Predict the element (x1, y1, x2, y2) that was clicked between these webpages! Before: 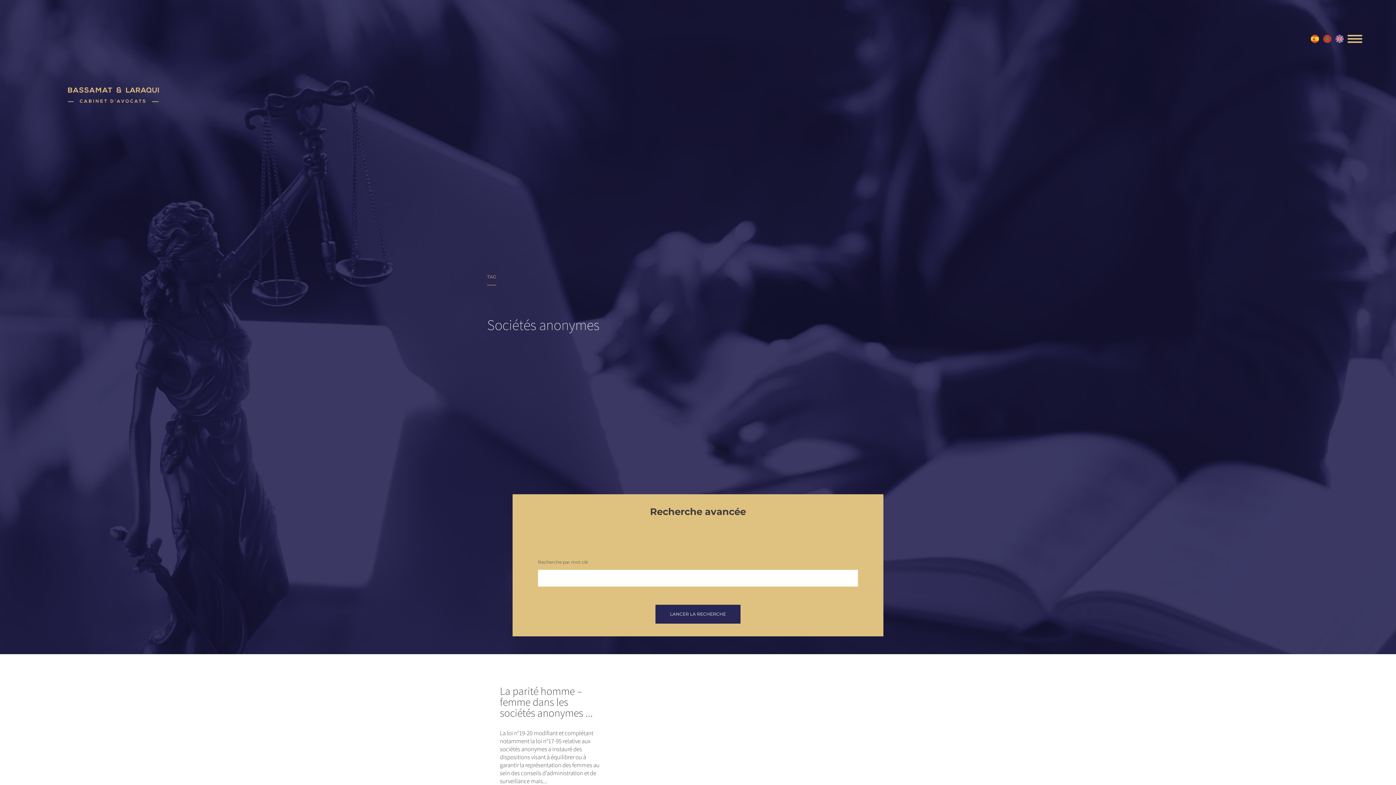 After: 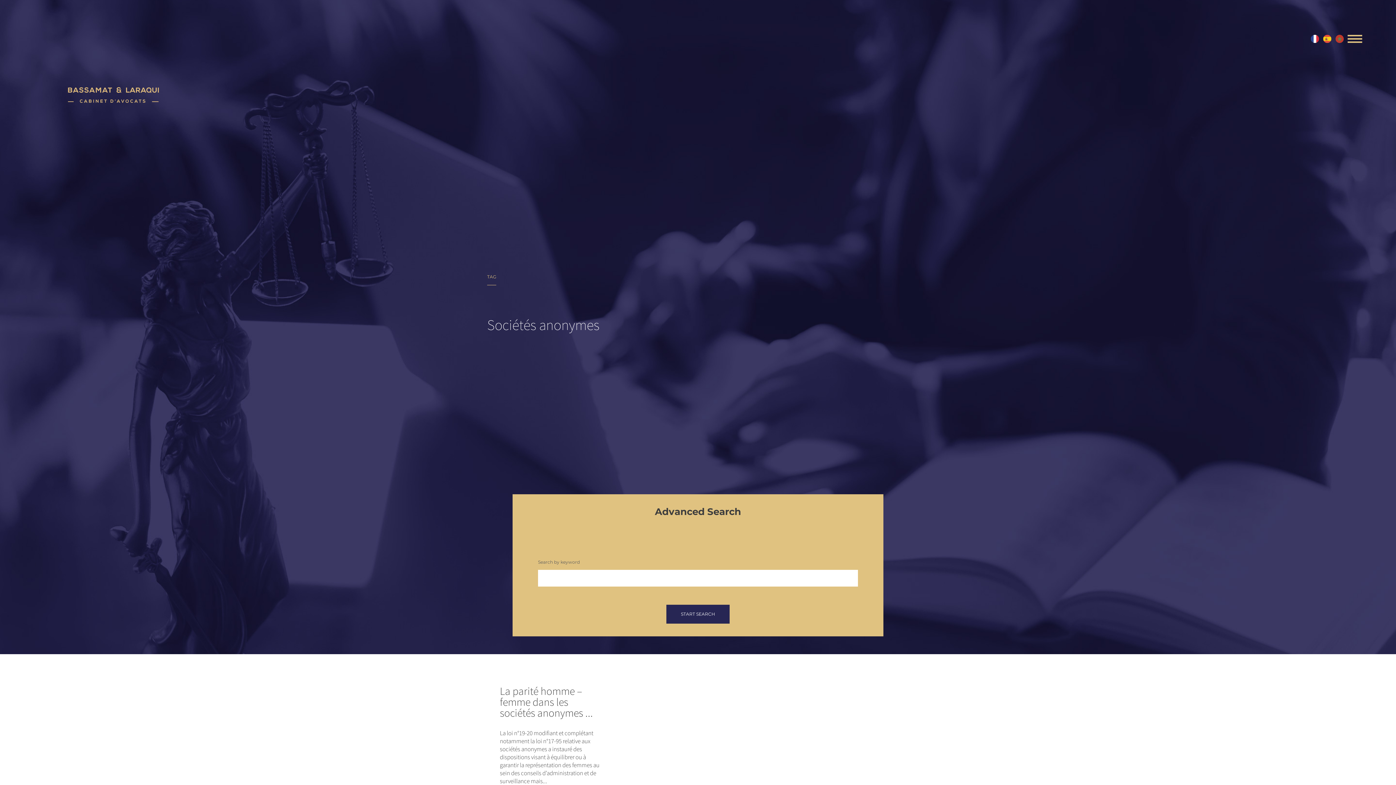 Action: bbox: (1335, 34, 1347, 42)